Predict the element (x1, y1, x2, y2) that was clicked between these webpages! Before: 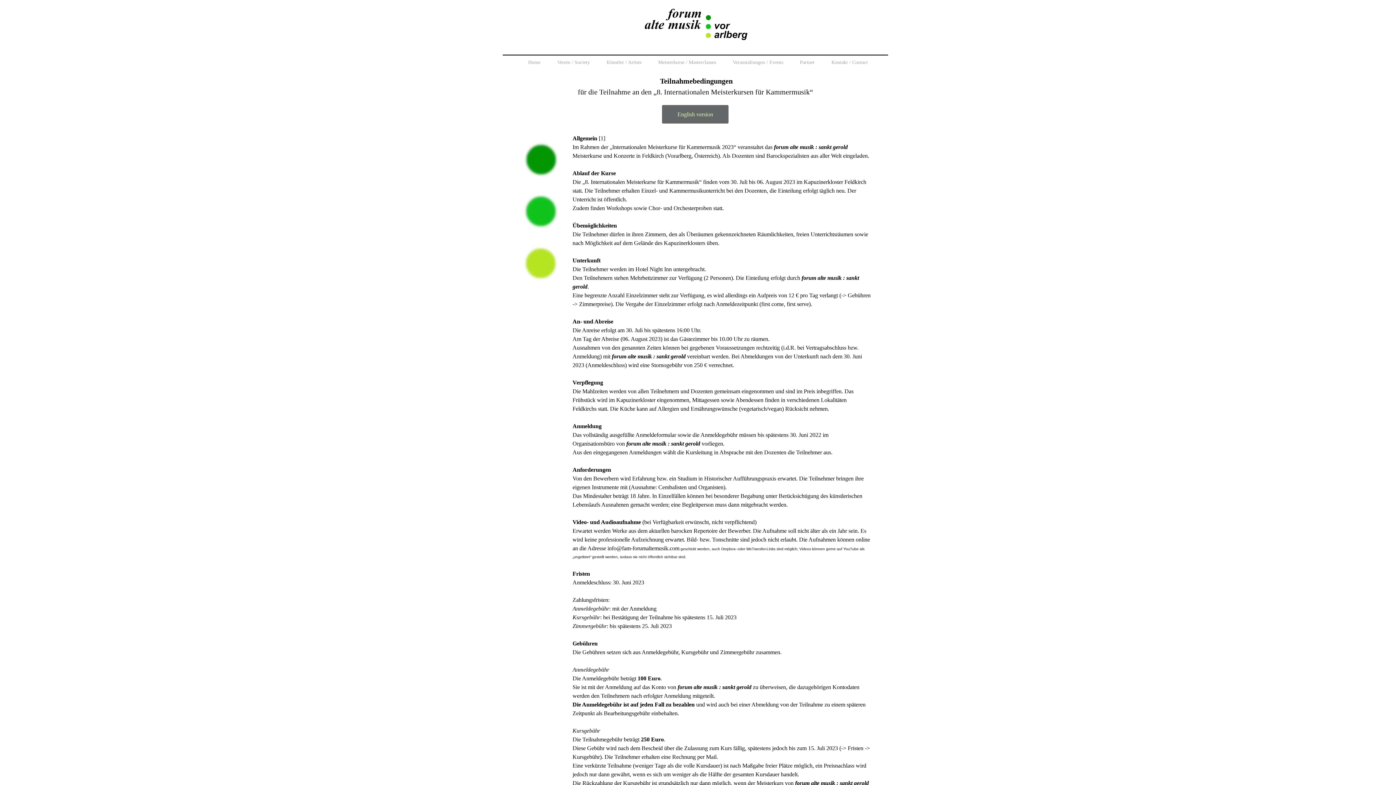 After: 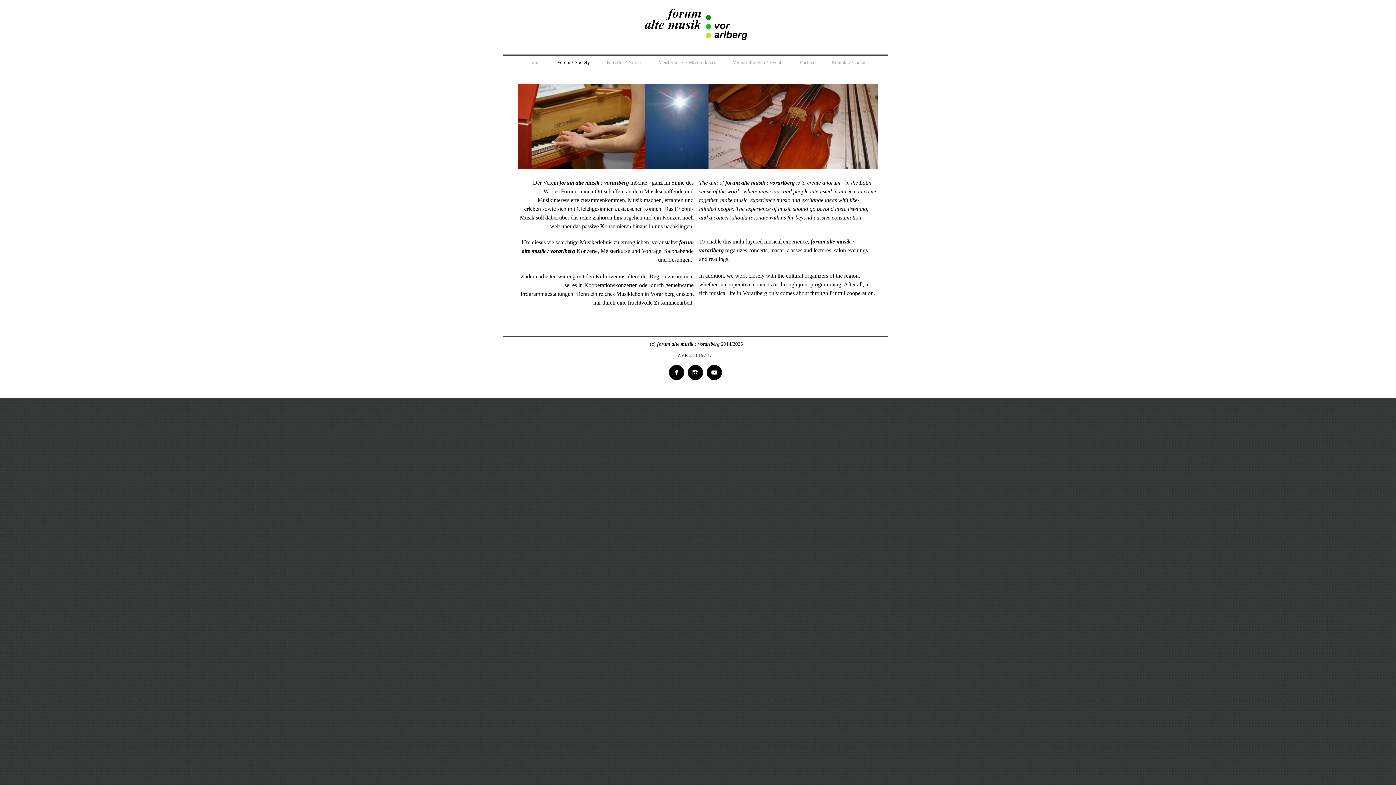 Action: bbox: (549, 58, 598, 66) label: Verein / Society